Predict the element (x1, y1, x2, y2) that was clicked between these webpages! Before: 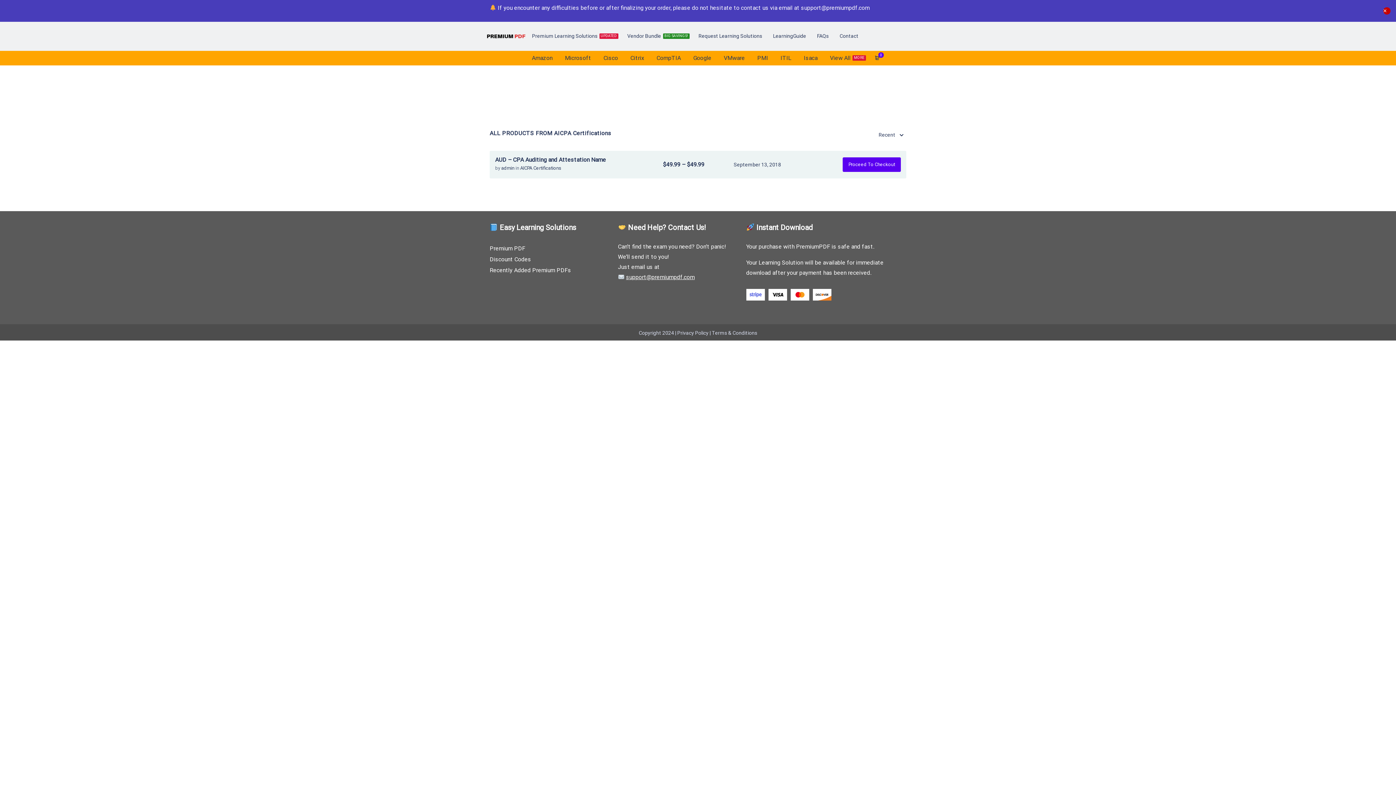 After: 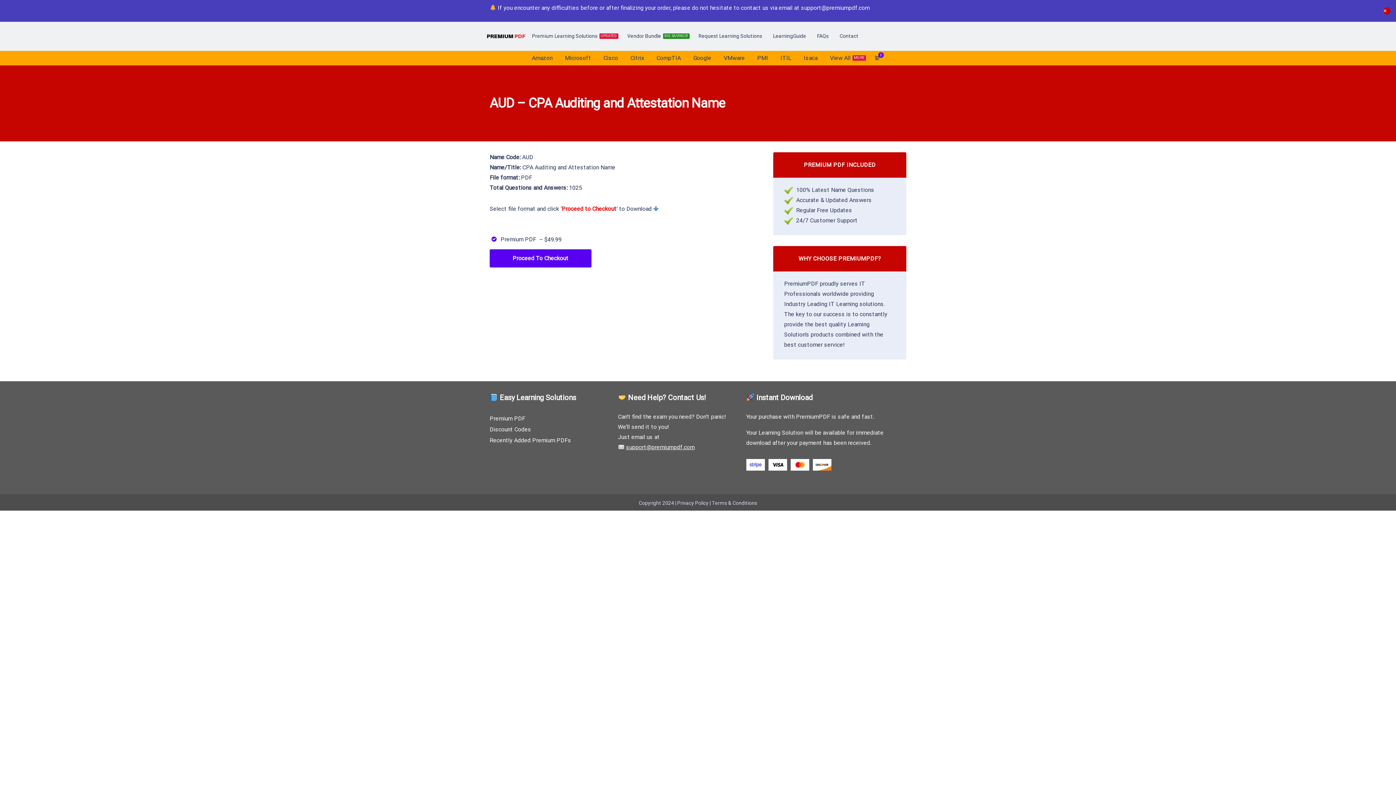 Action: label: AUD – CPA Auditing and Attestation Name bbox: (495, 156, 606, 163)